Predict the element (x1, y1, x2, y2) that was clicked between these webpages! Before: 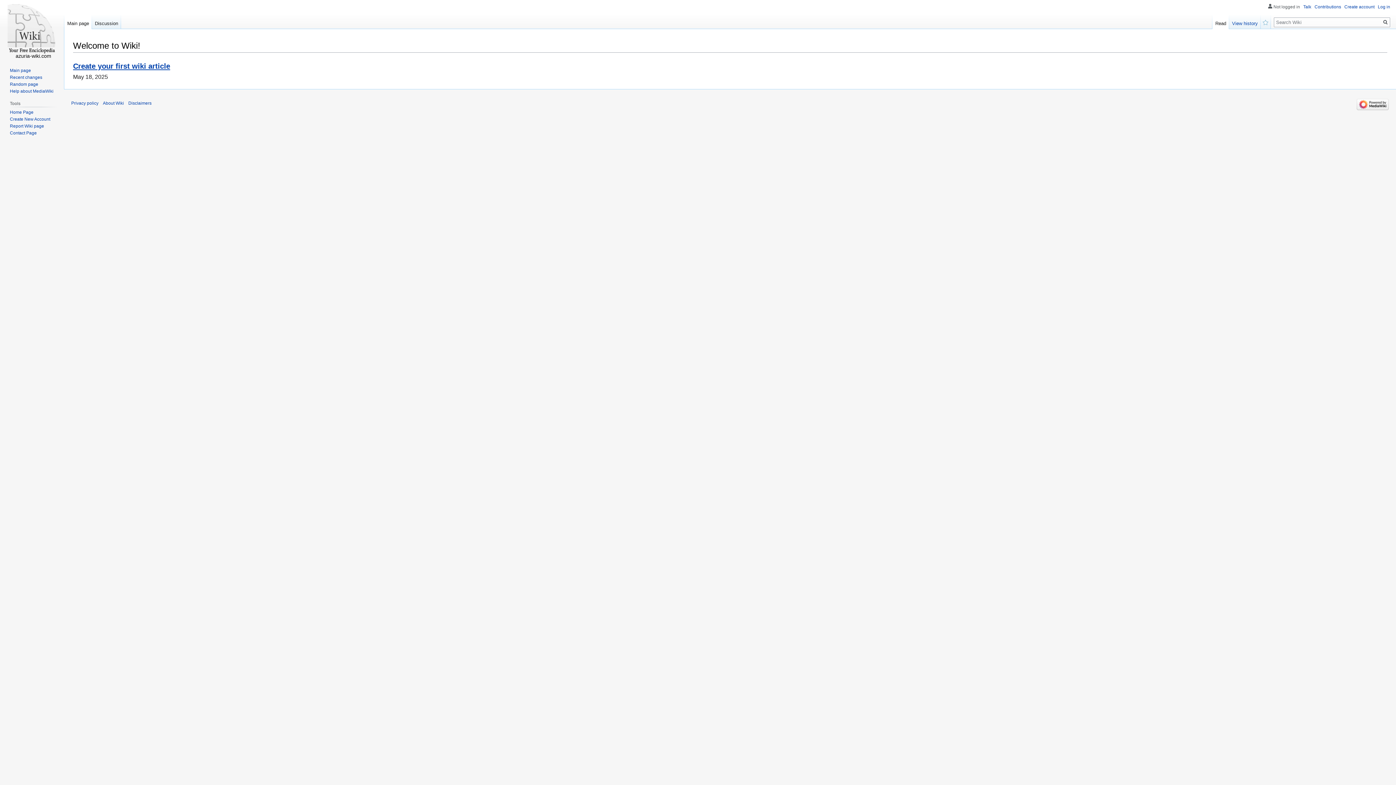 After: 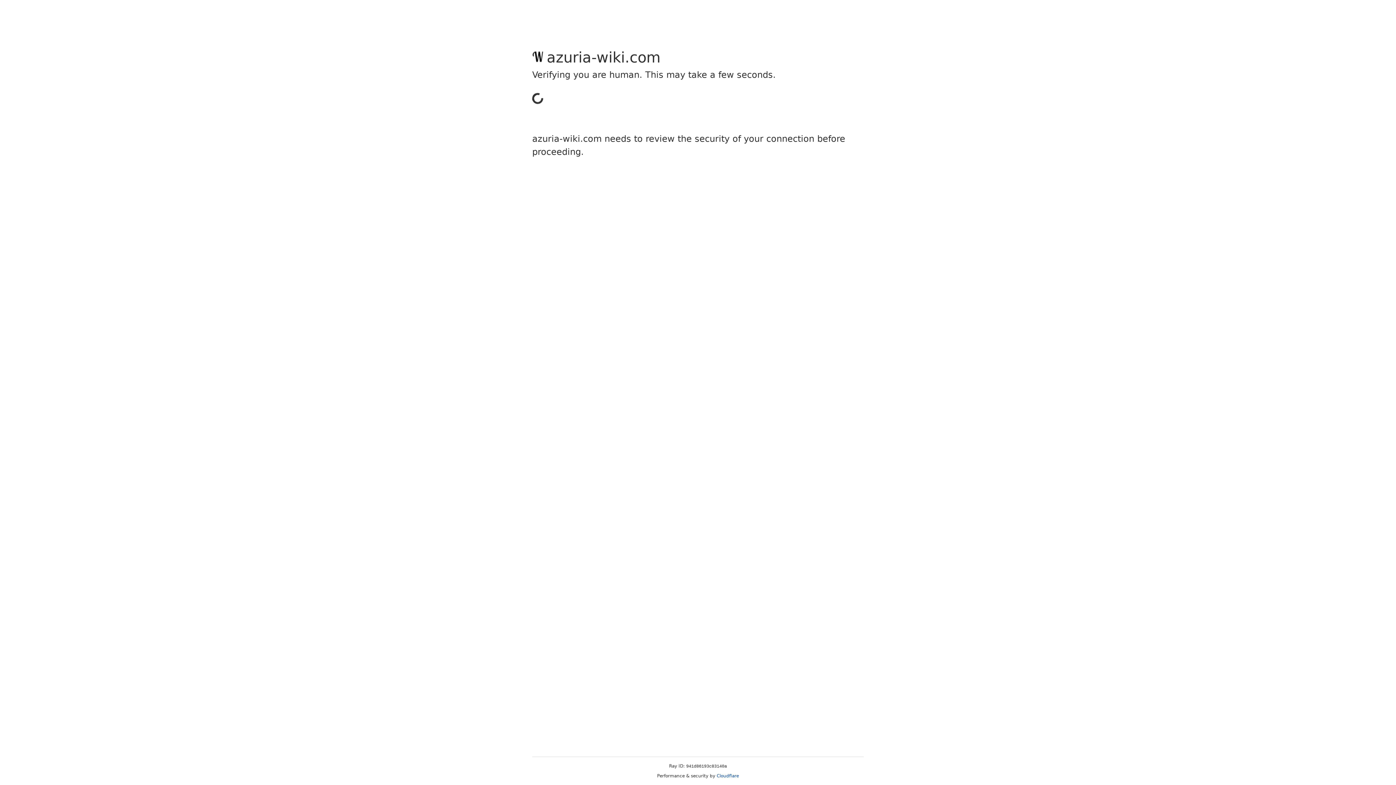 Action: label: Privacy policy bbox: (71, 100, 98, 105)